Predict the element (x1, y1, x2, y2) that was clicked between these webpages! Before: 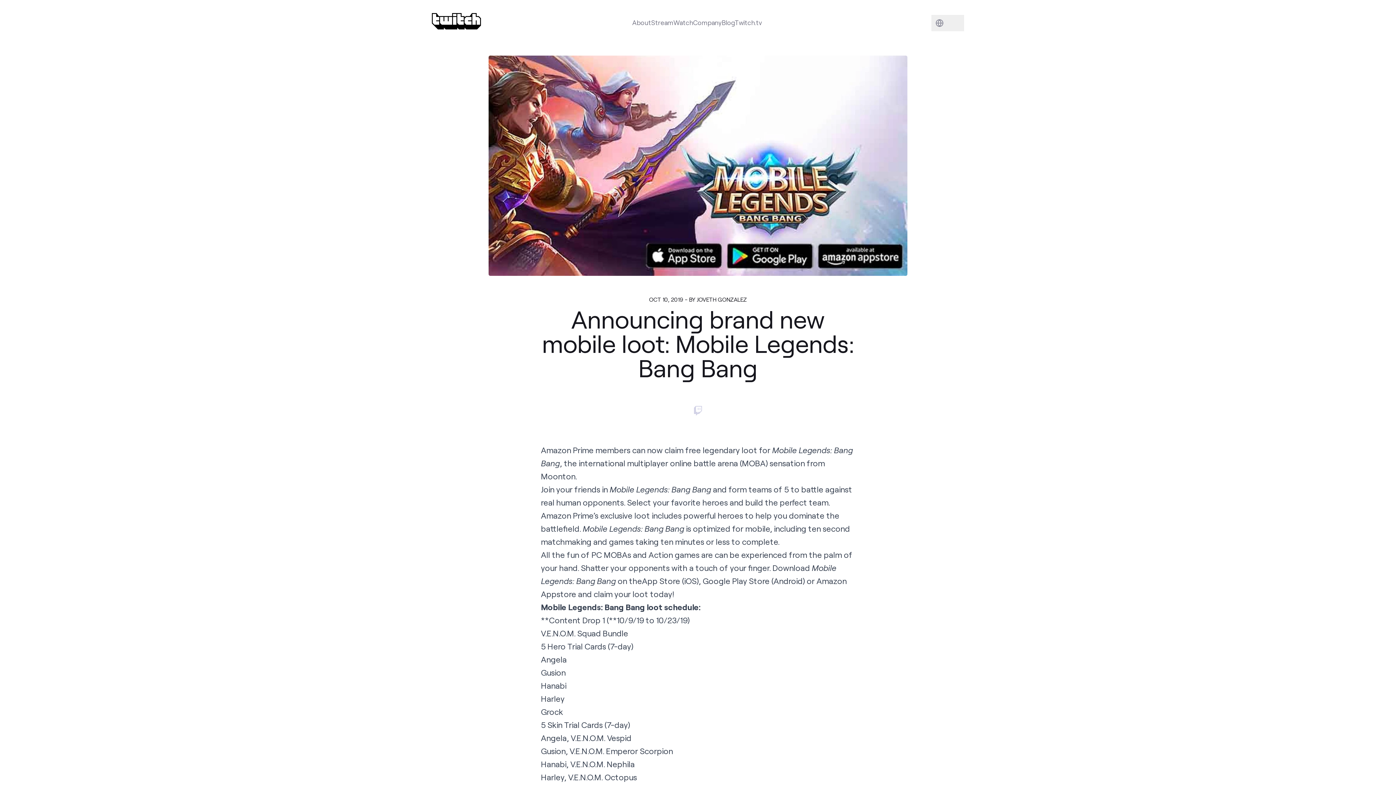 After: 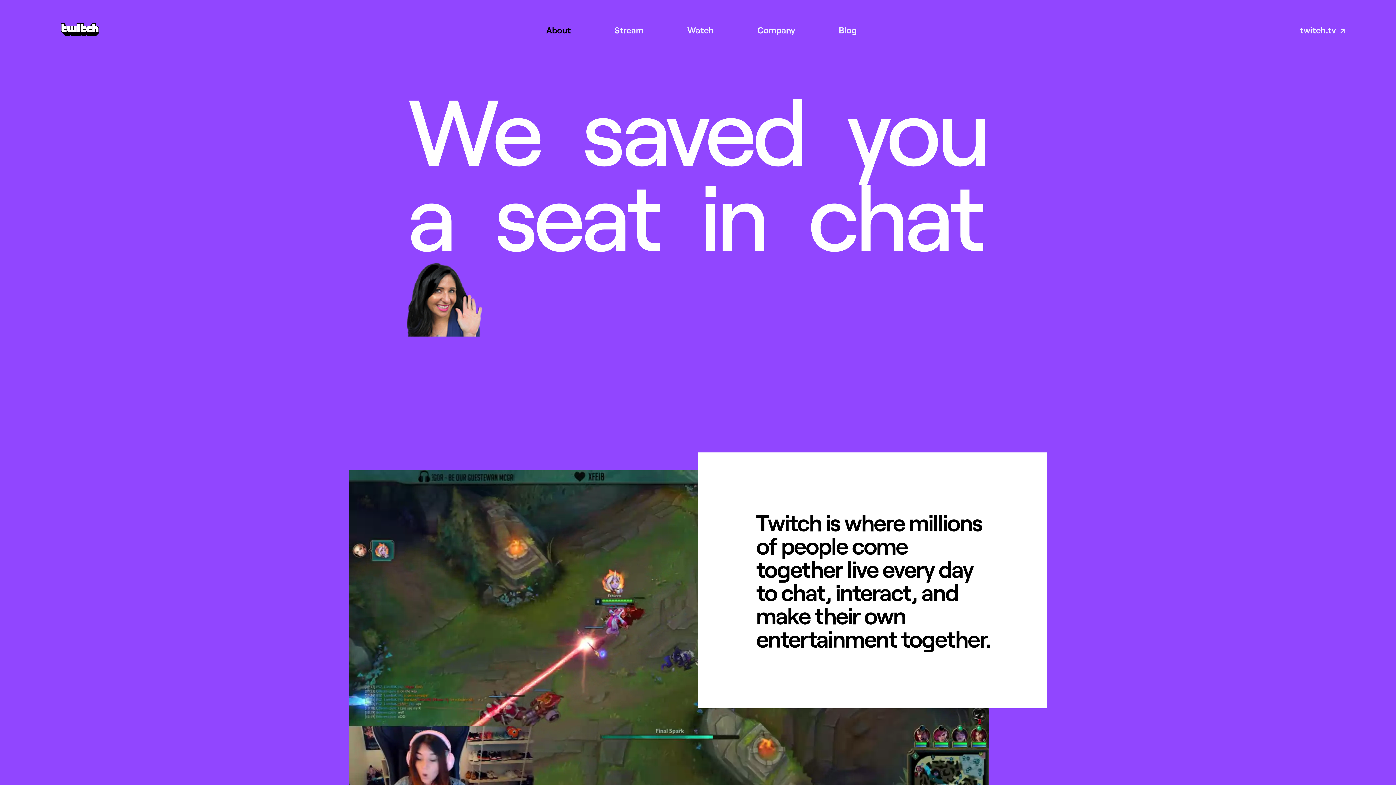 Action: label: About bbox: (632, 18, 651, 28)